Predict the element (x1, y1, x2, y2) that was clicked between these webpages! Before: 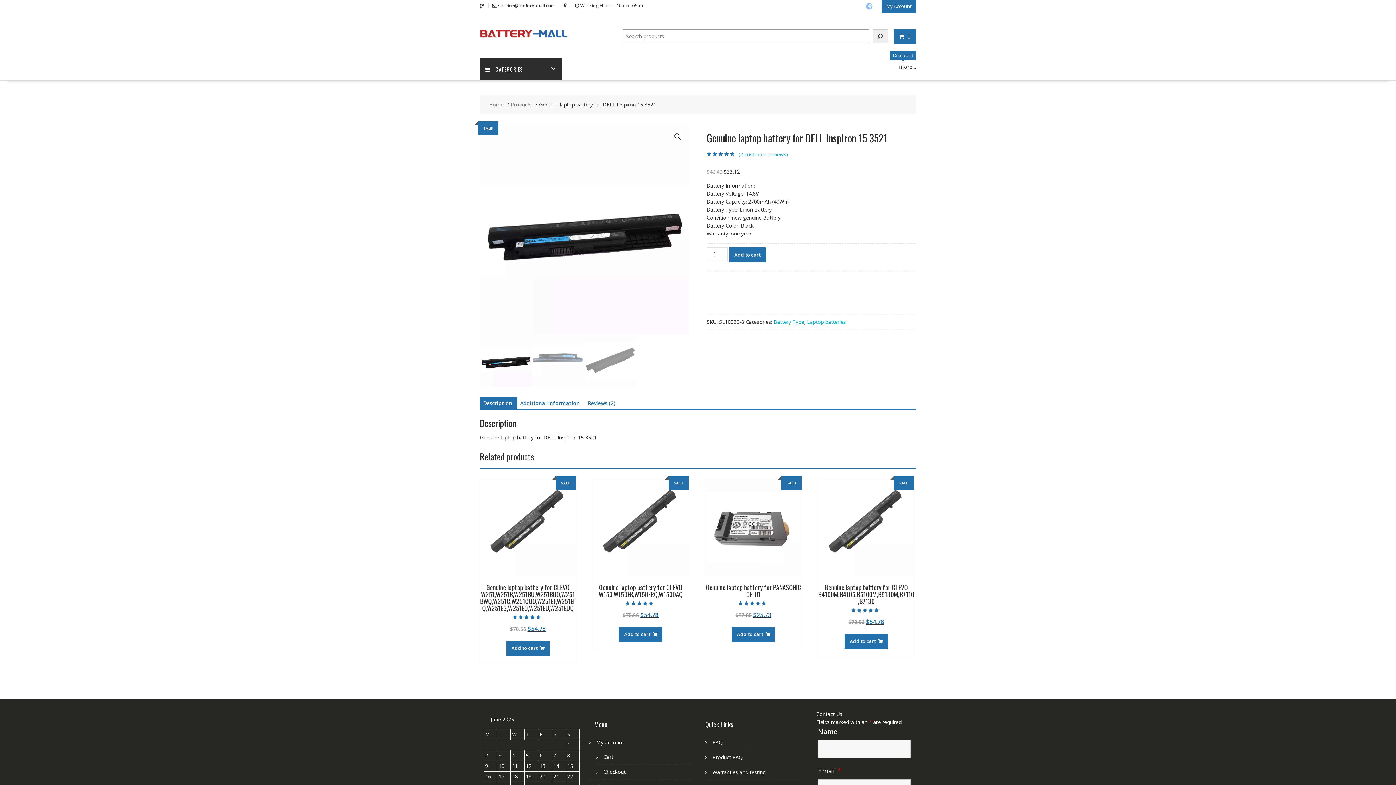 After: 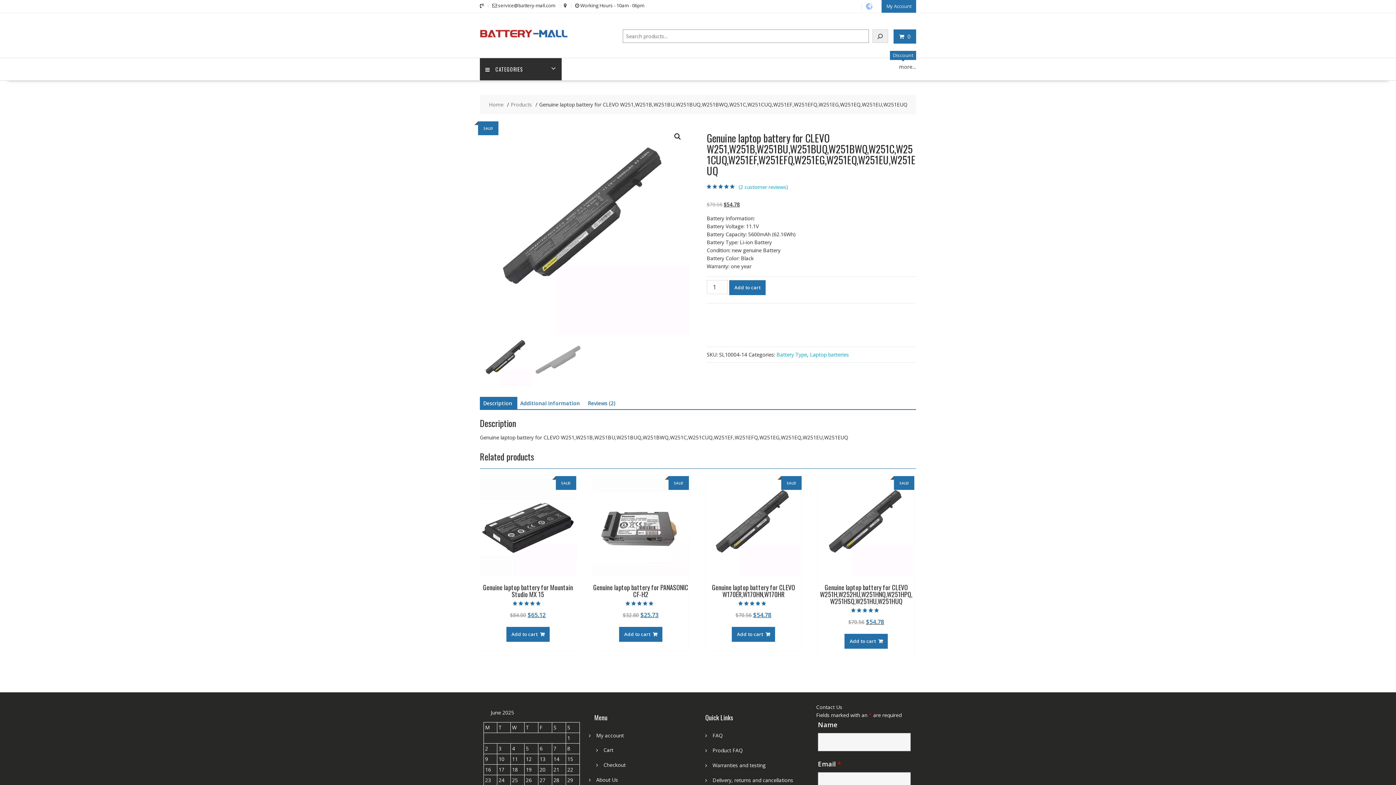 Action: label: SALE!
Genuine laptop battery for CLEVO W251,W251B,W251BU,W251BUQ,W251BWQ,W251C,W251CUQ,W251EF,W251EFQ,W251EG,W251EQ,W251EU,W251EUQ
Rated
5.00
out of 5
$70.56 
Original price was: $70.56.
$54.78
Current price is: $54.78. bbox: (480, 479, 576, 633)